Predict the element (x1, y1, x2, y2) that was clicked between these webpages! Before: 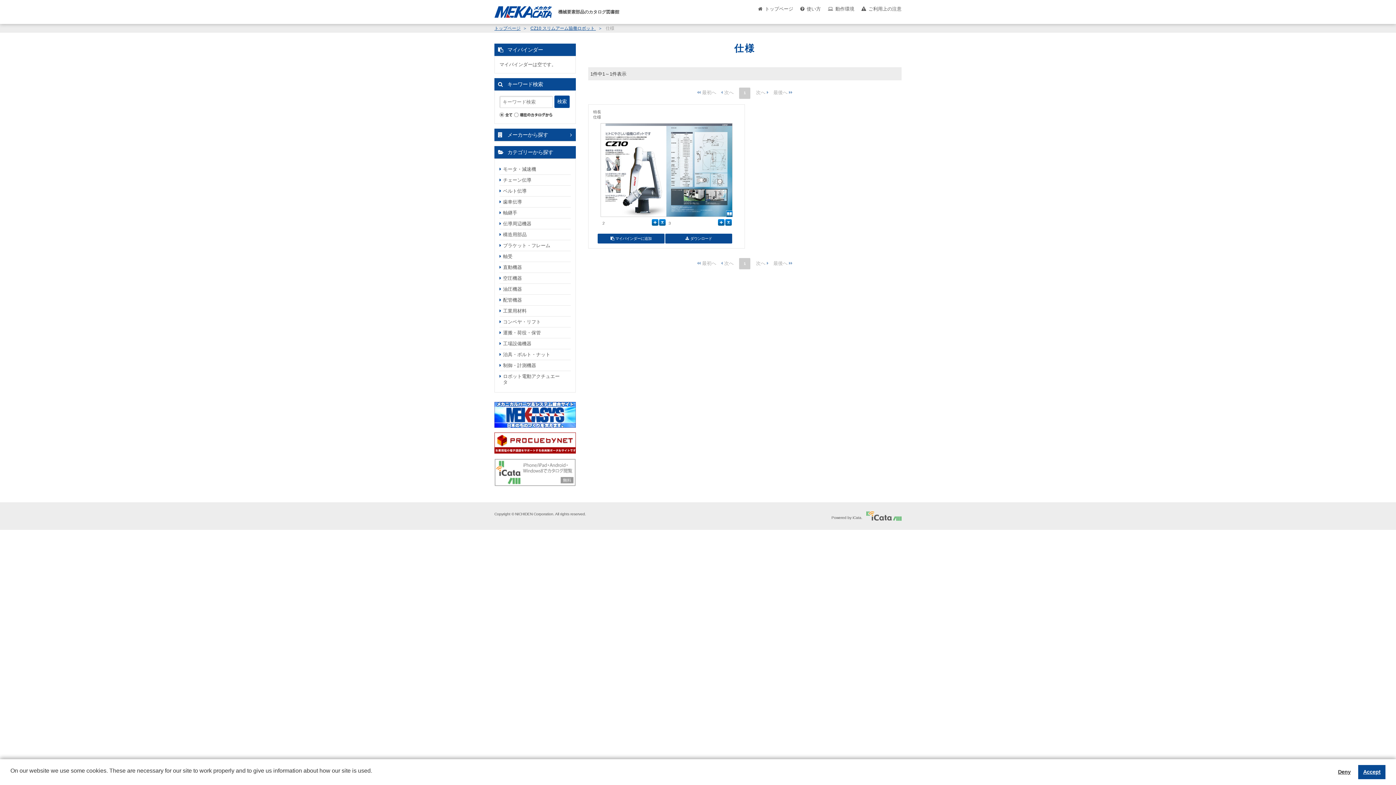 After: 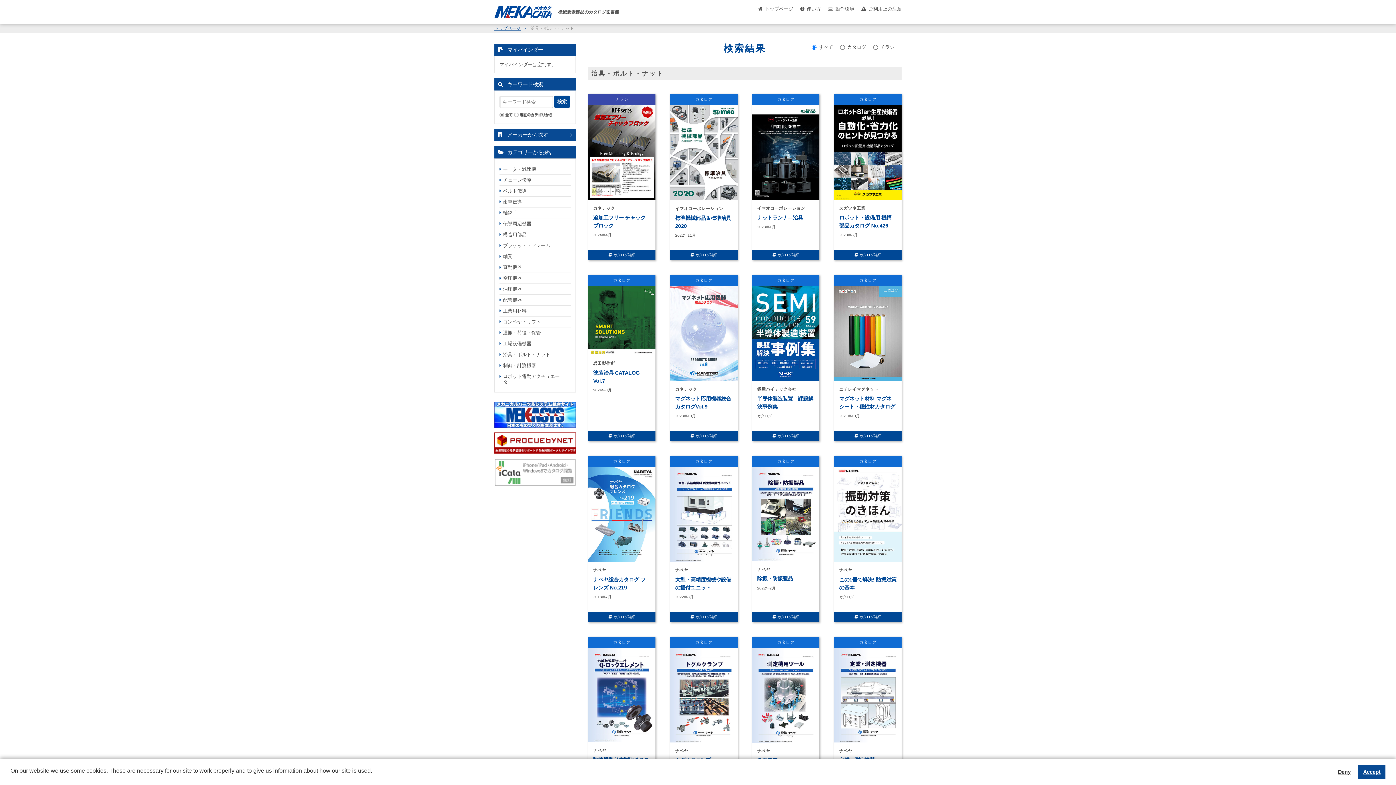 Action: label: 治具・ボルト・ナット bbox: (499, 349, 570, 360)